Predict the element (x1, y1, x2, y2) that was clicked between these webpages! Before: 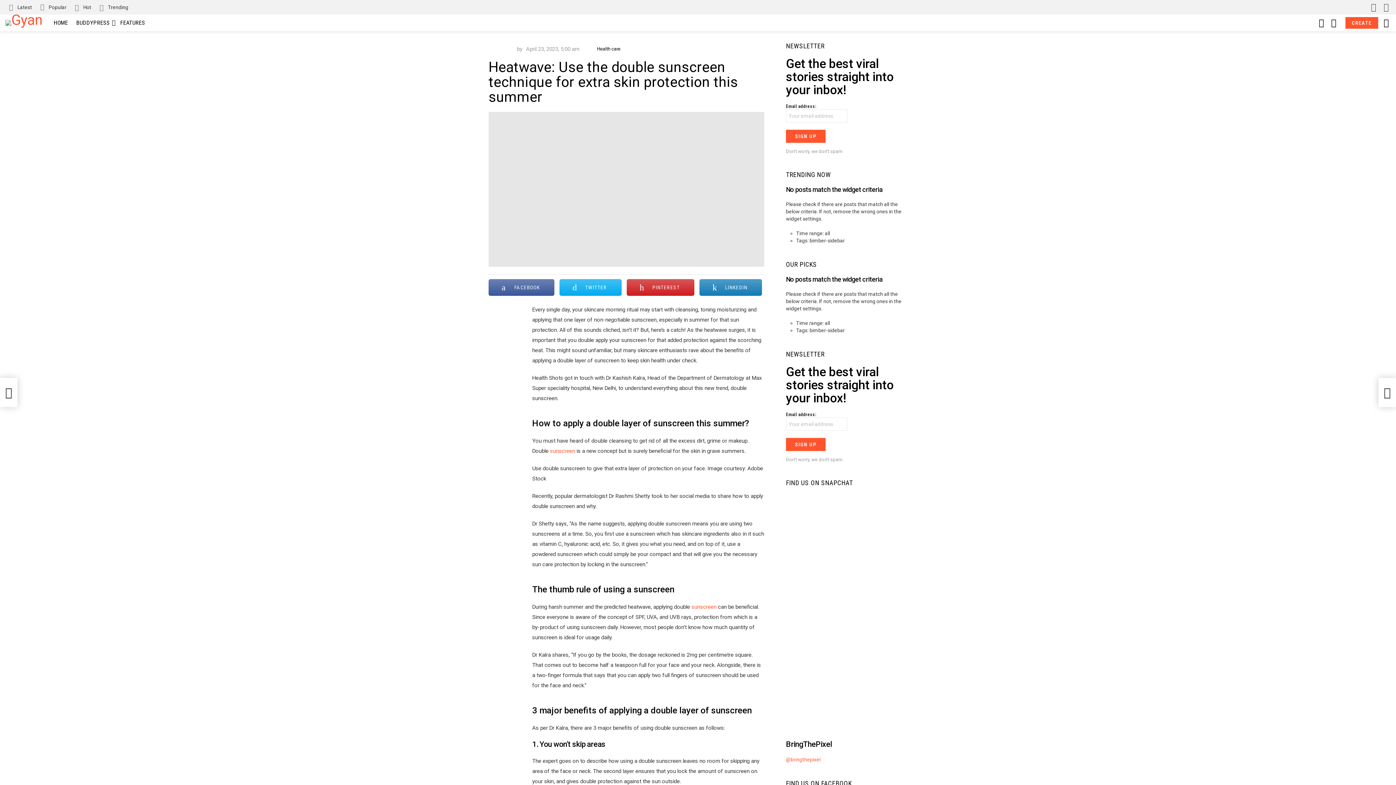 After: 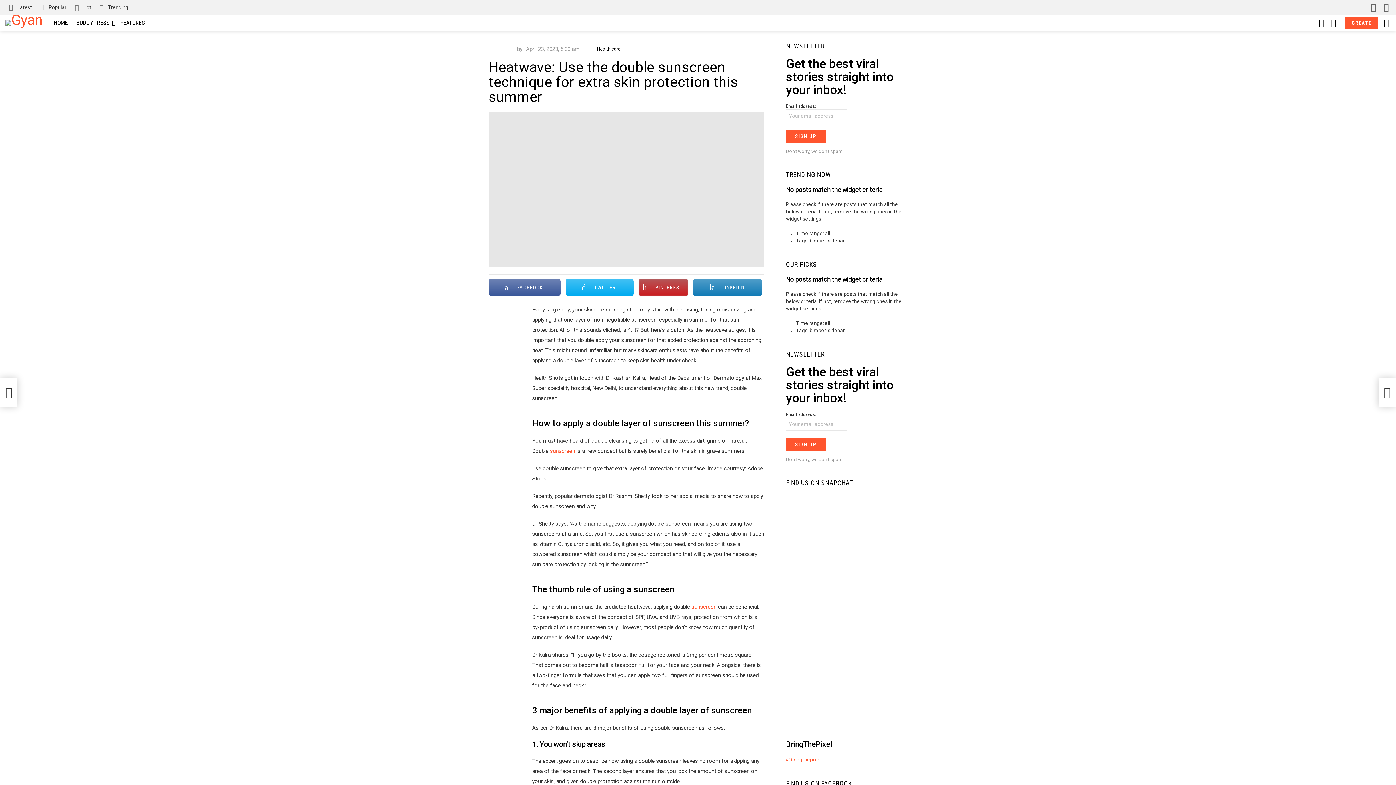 Action: label: PINTEREST bbox: (626, 279, 694, 295)